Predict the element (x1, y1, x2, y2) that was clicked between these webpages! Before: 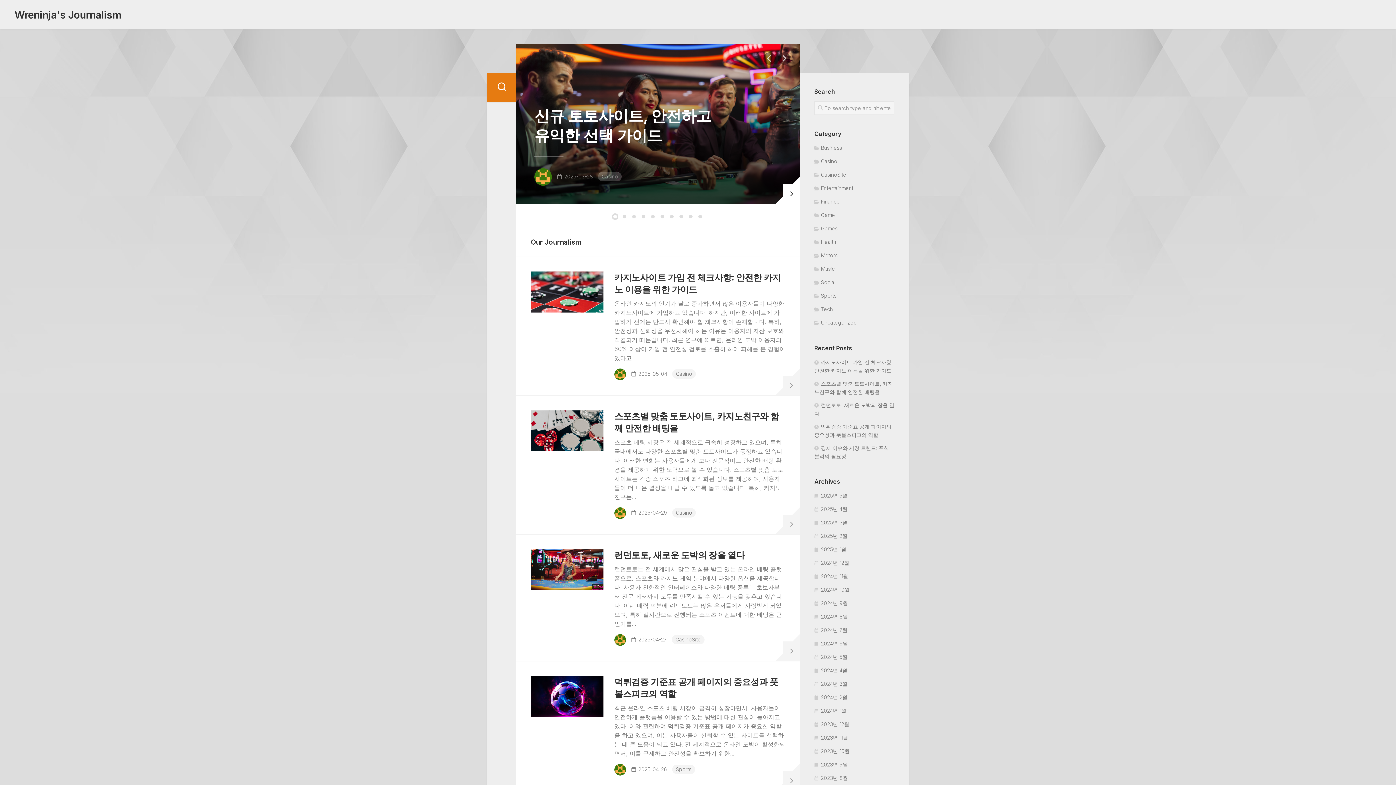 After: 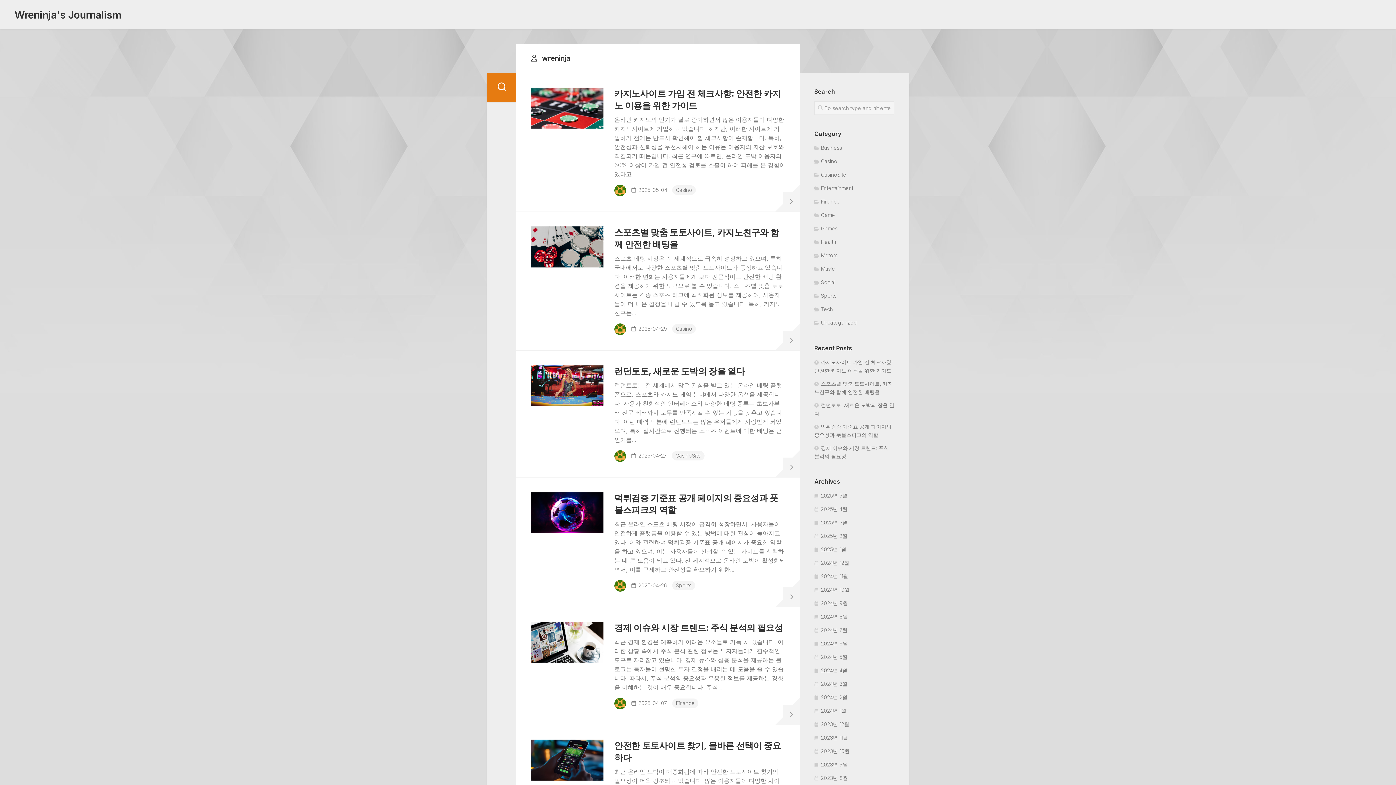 Action: bbox: (614, 634, 626, 646)